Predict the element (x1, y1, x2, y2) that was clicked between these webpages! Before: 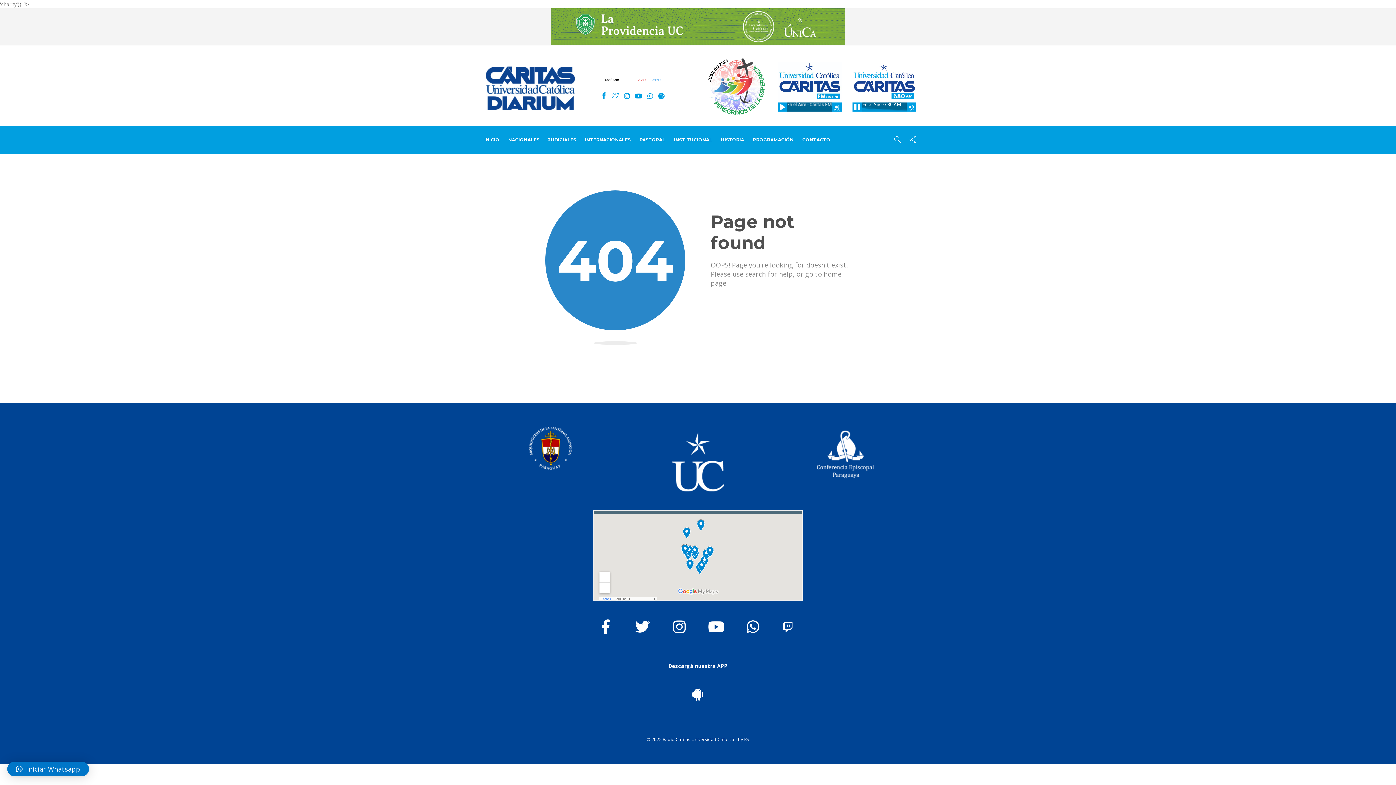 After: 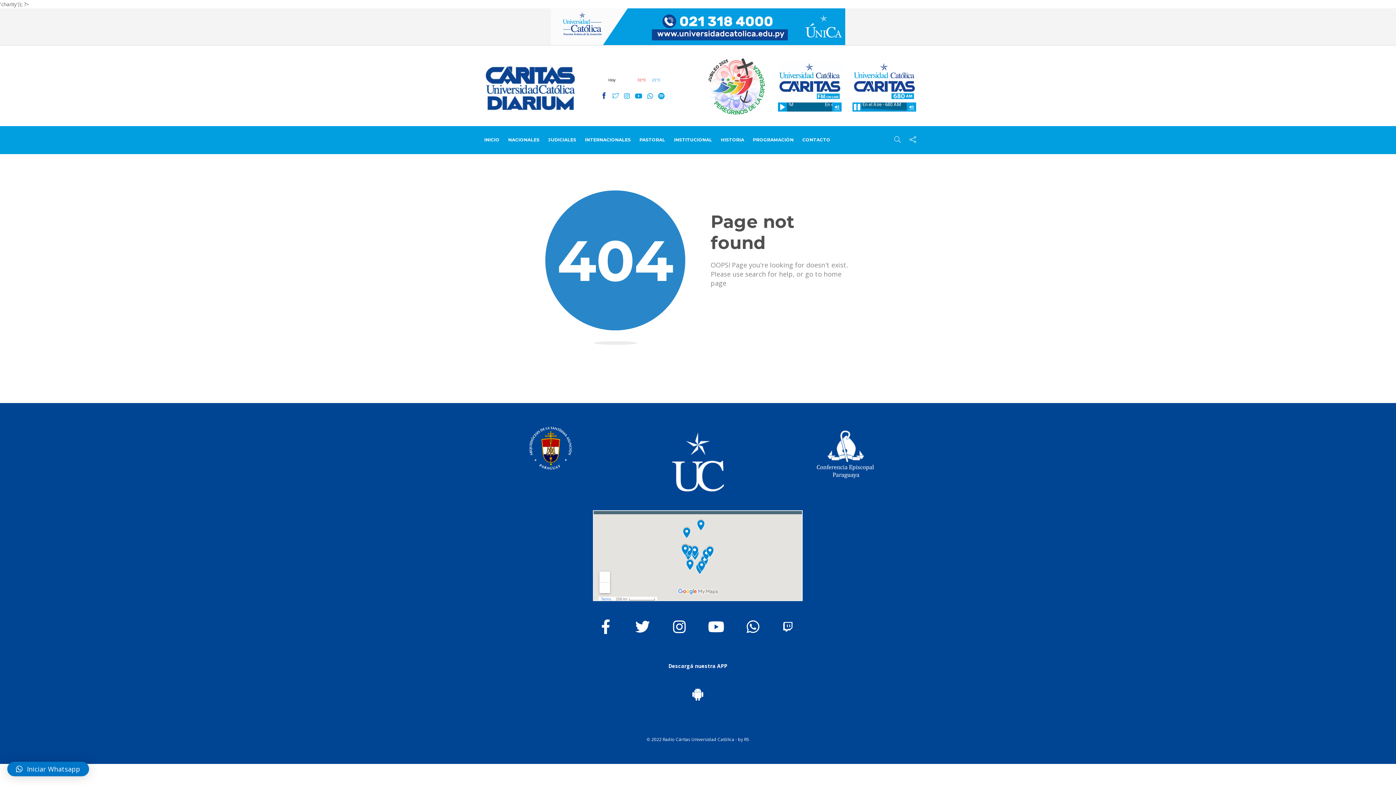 Action: bbox: (600, 93, 607, 100)